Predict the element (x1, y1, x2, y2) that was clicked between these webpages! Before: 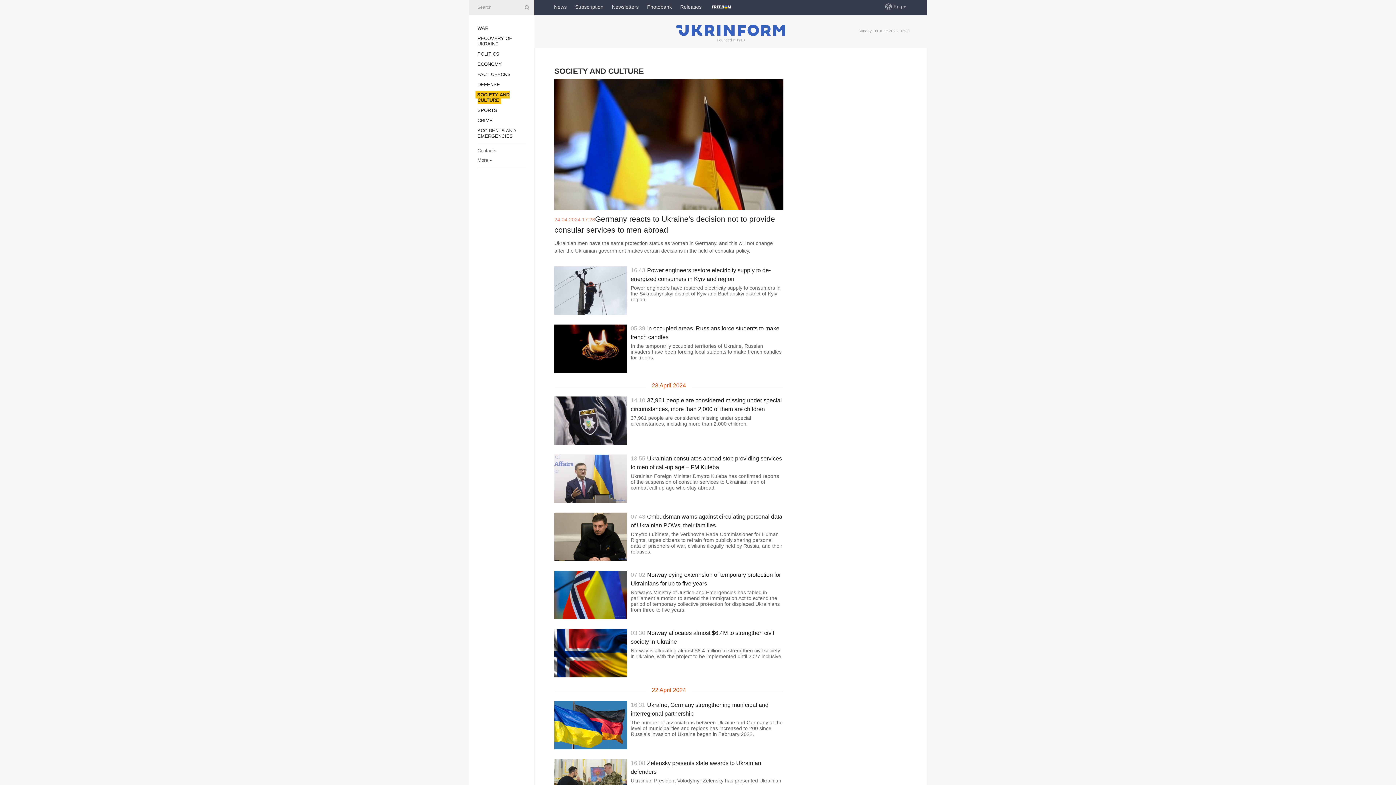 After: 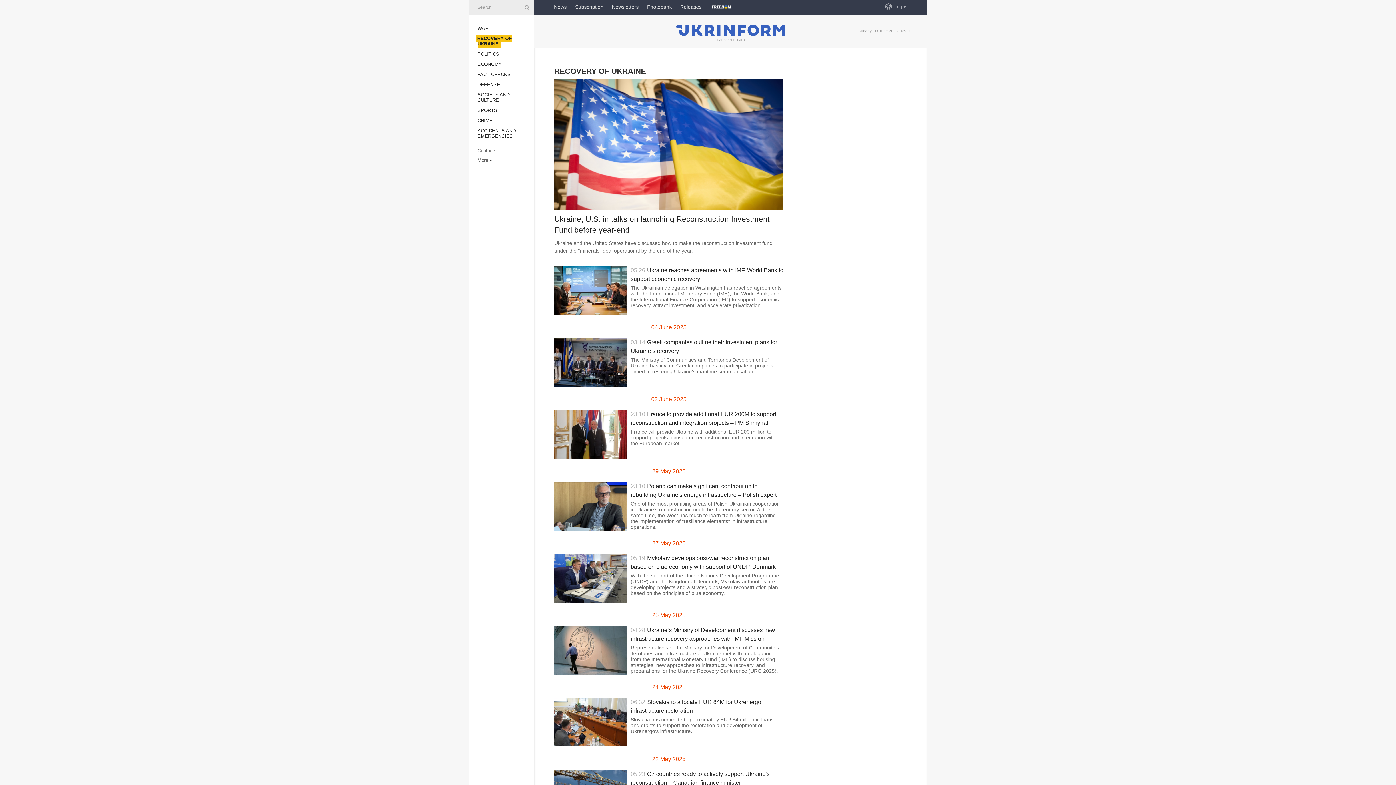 Action: bbox: (477, 35, 512, 46) label: RECOVERY OF UKRAINE